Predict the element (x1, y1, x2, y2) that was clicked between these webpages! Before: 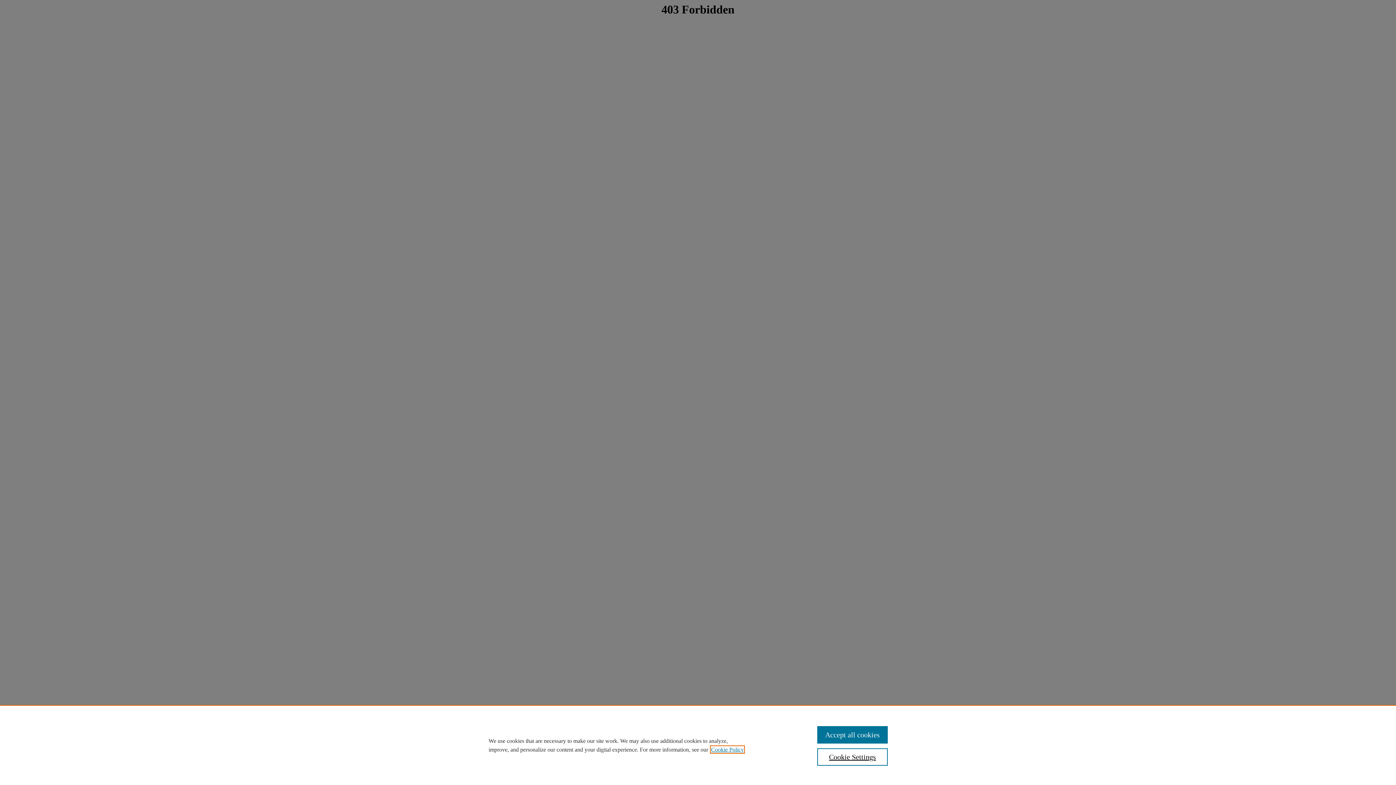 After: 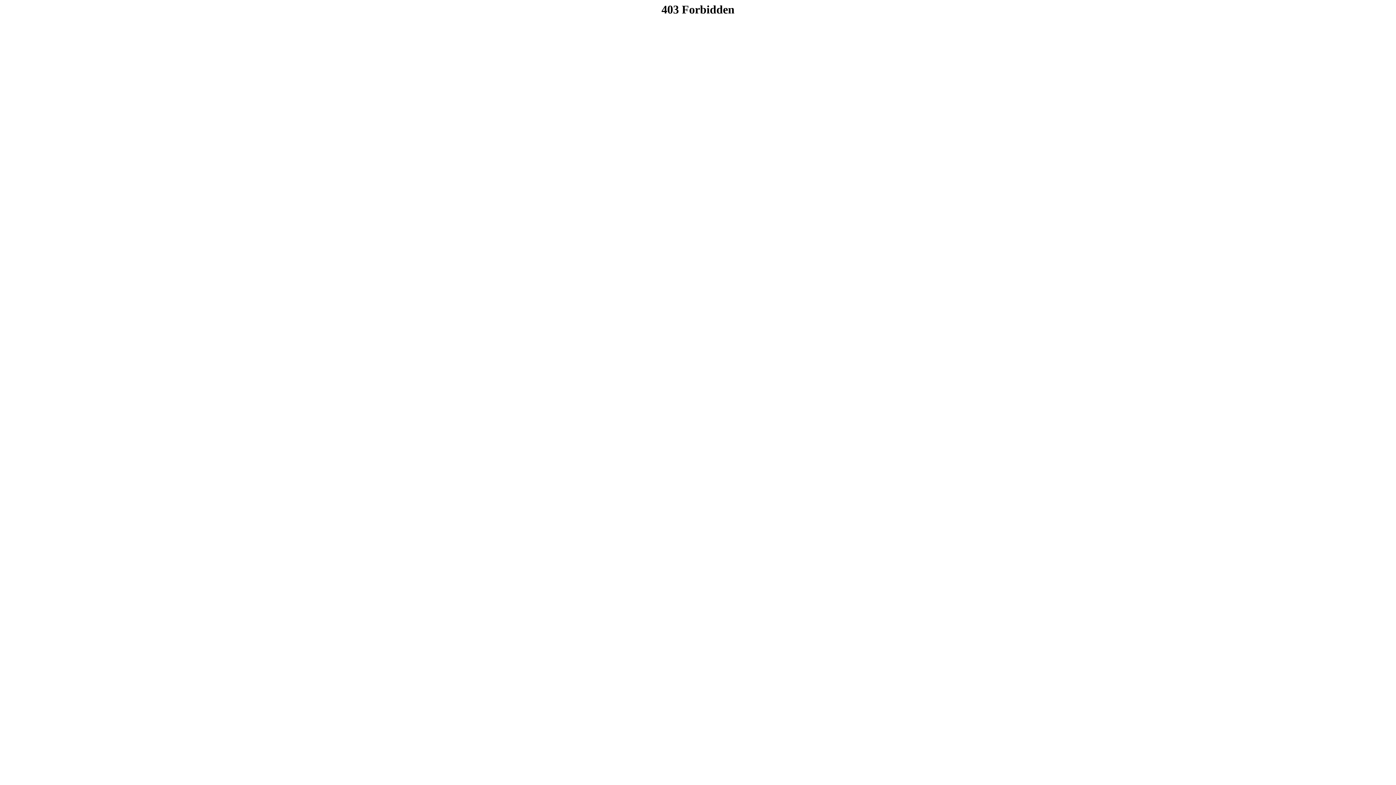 Action: bbox: (817, 726, 887, 744) label: Accept all cookies